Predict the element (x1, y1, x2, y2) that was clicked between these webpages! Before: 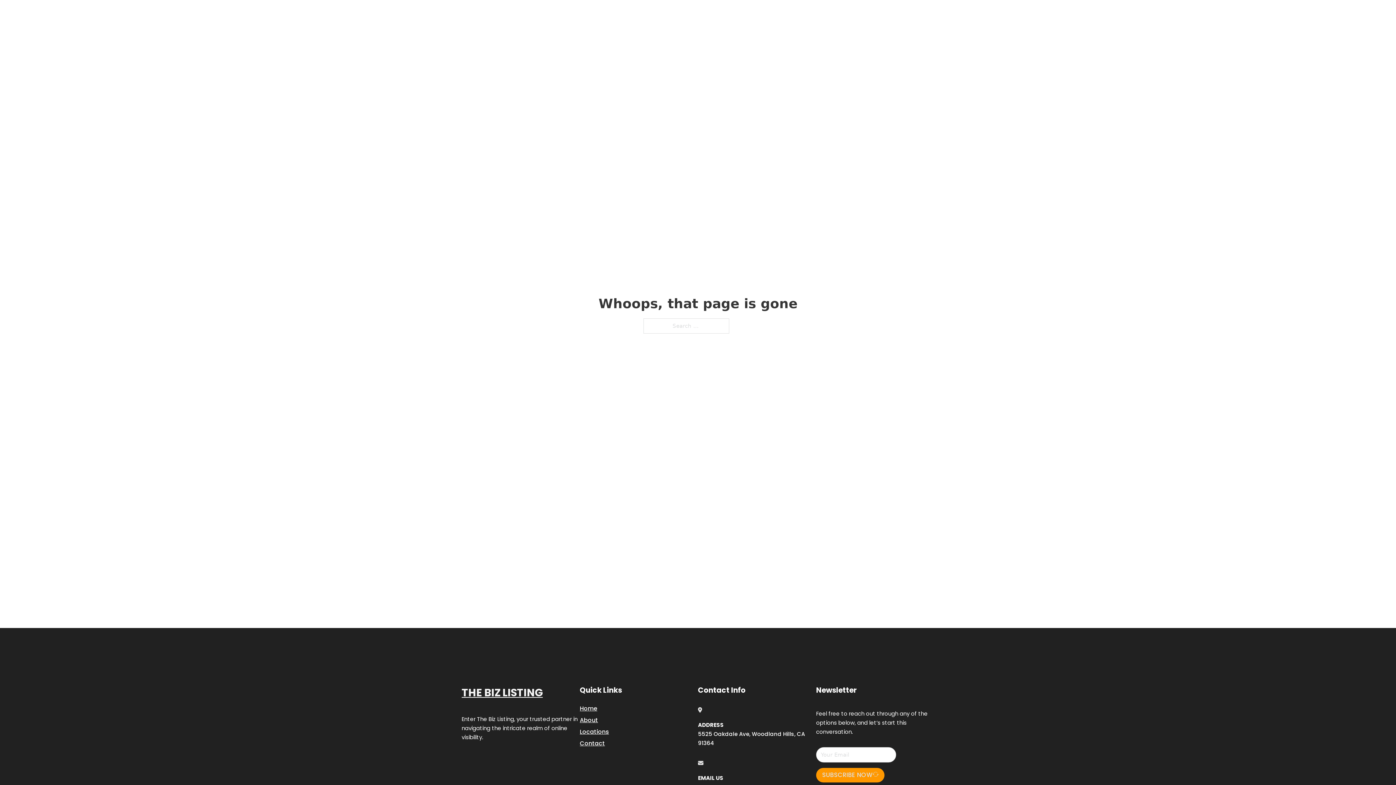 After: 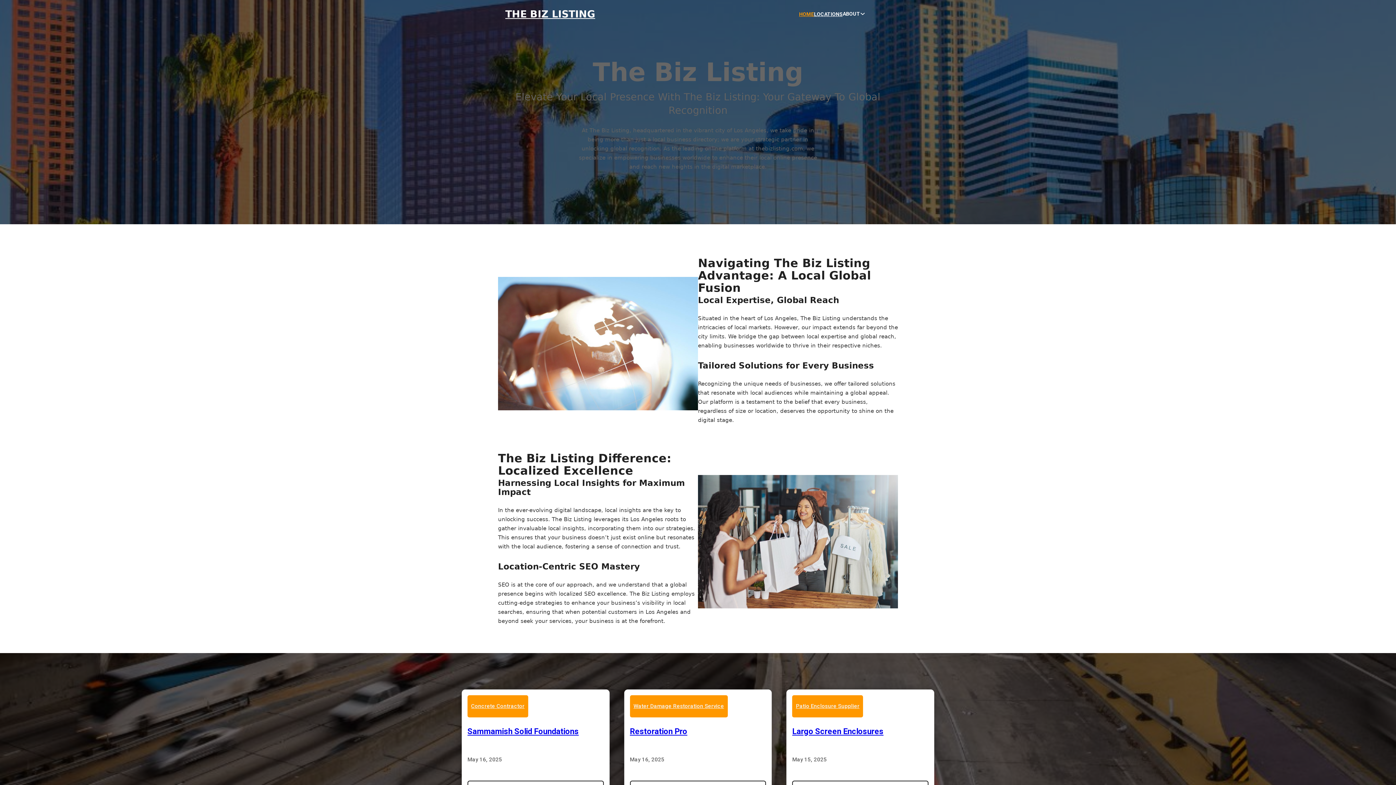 Action: label: HOME bbox: (799, 10, 814, 18)